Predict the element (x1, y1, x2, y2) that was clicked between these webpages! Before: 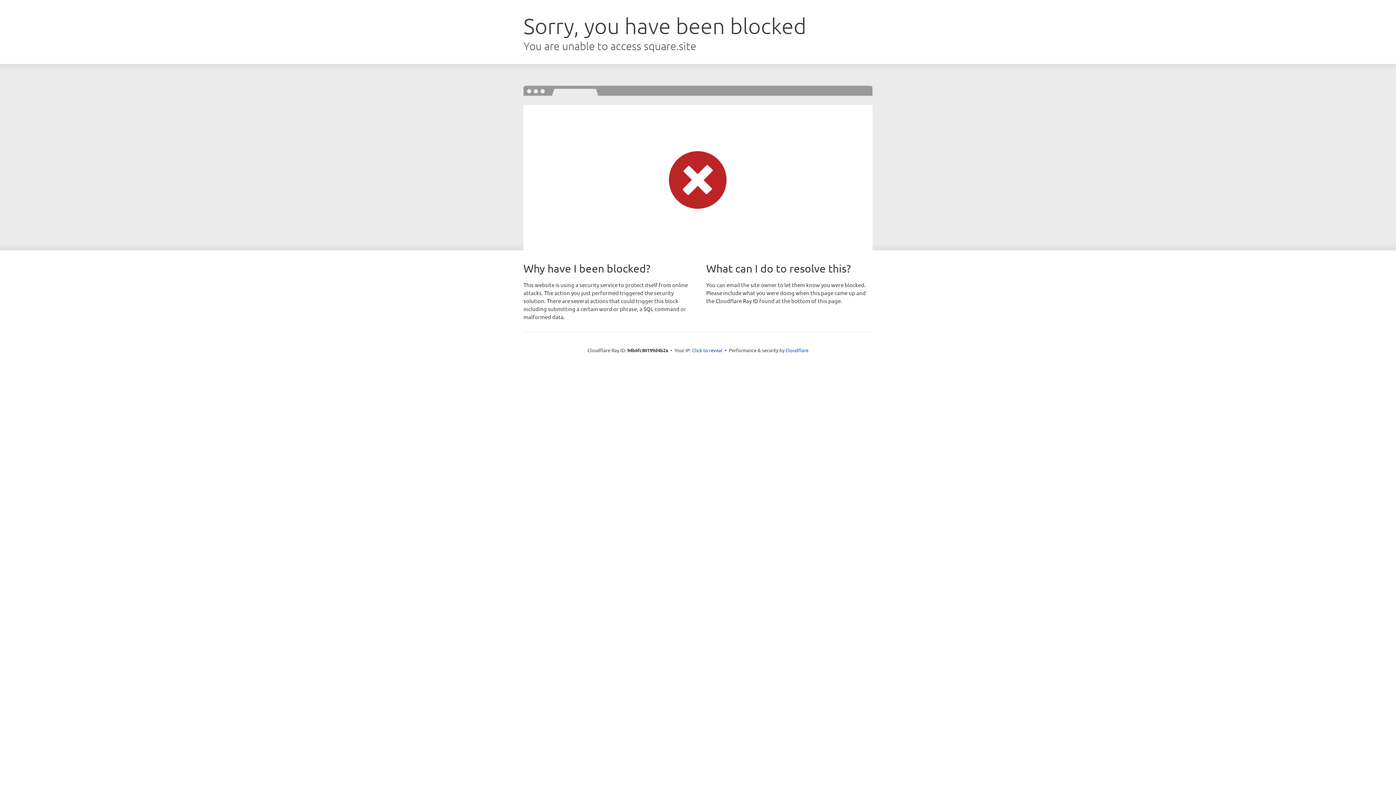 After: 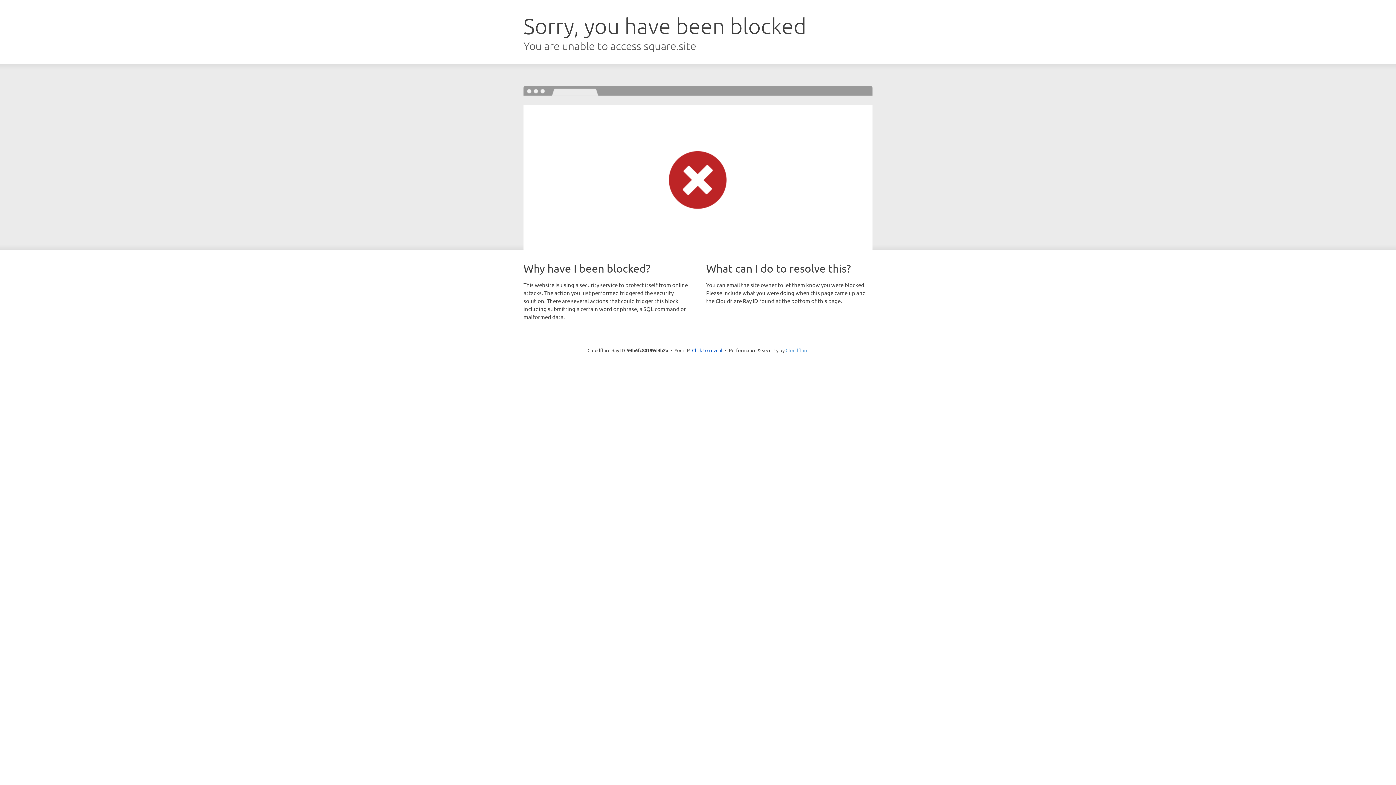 Action: bbox: (785, 347, 808, 353) label: Cloudflare